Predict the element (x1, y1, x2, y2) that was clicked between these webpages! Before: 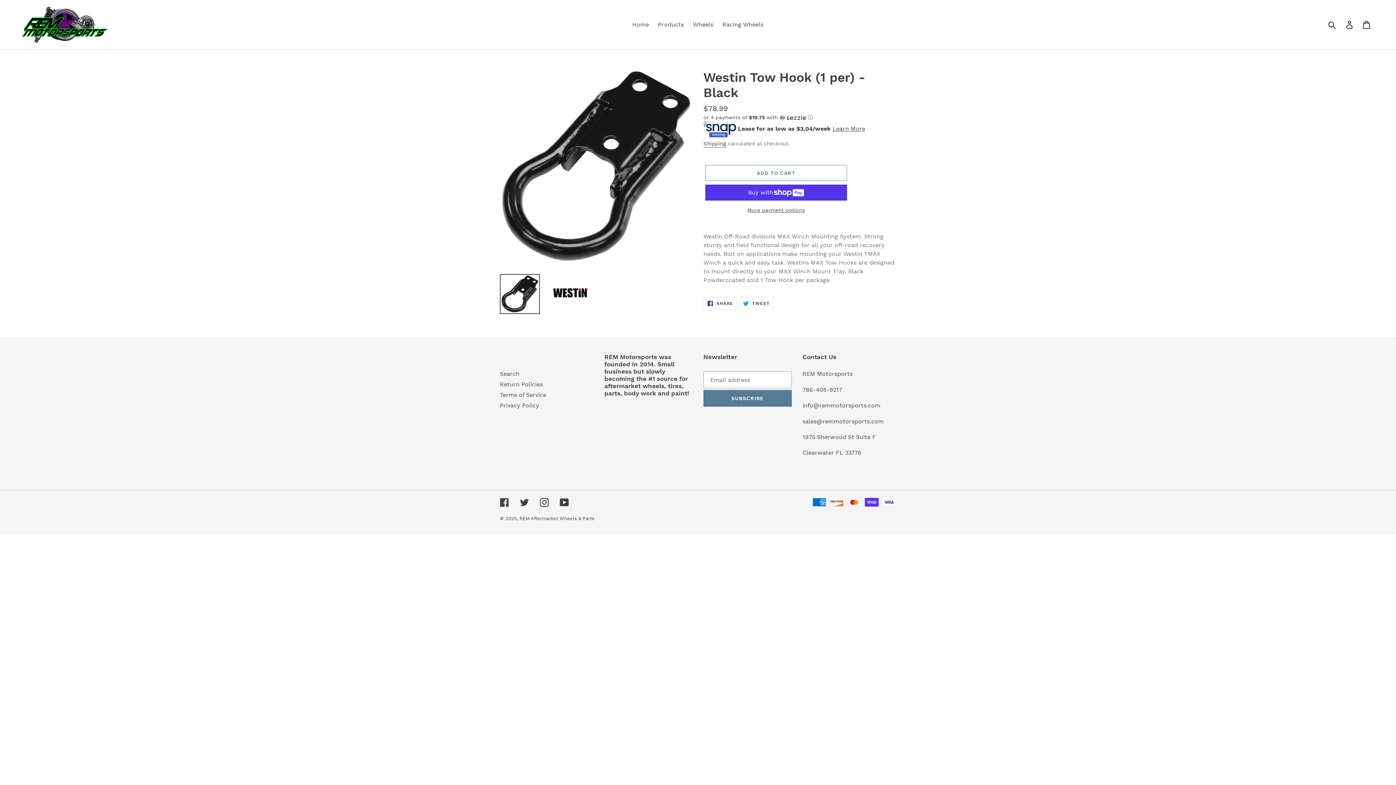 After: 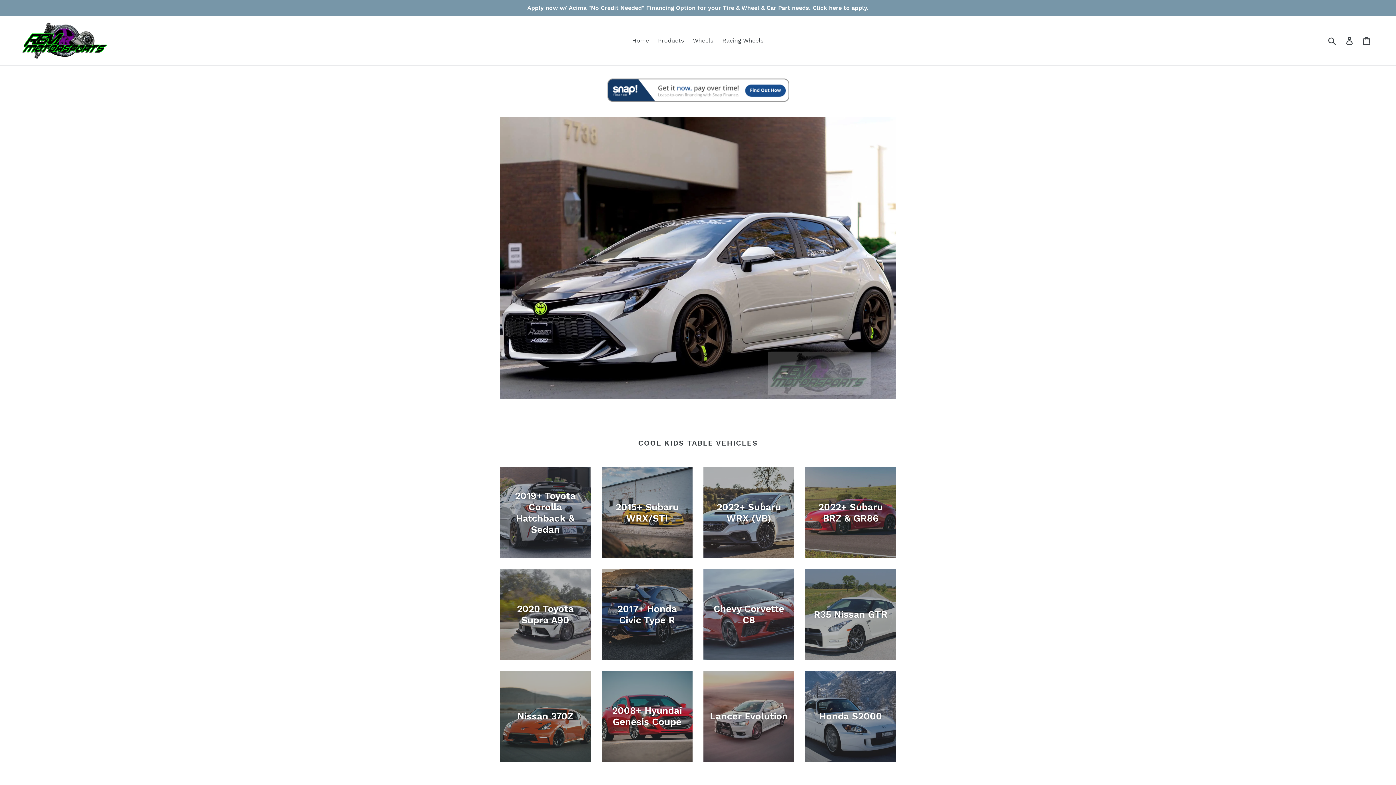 Action: bbox: (20, 5, 110, 44)